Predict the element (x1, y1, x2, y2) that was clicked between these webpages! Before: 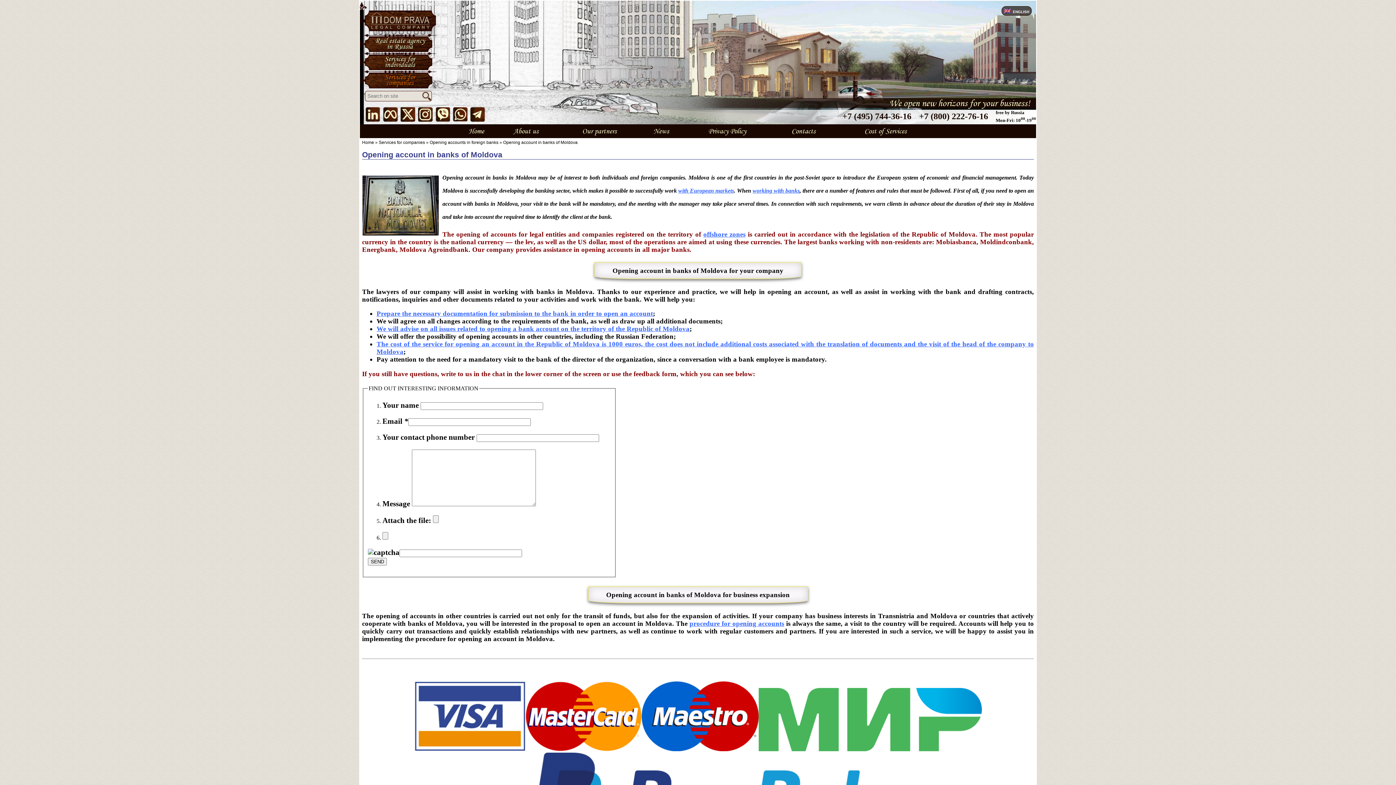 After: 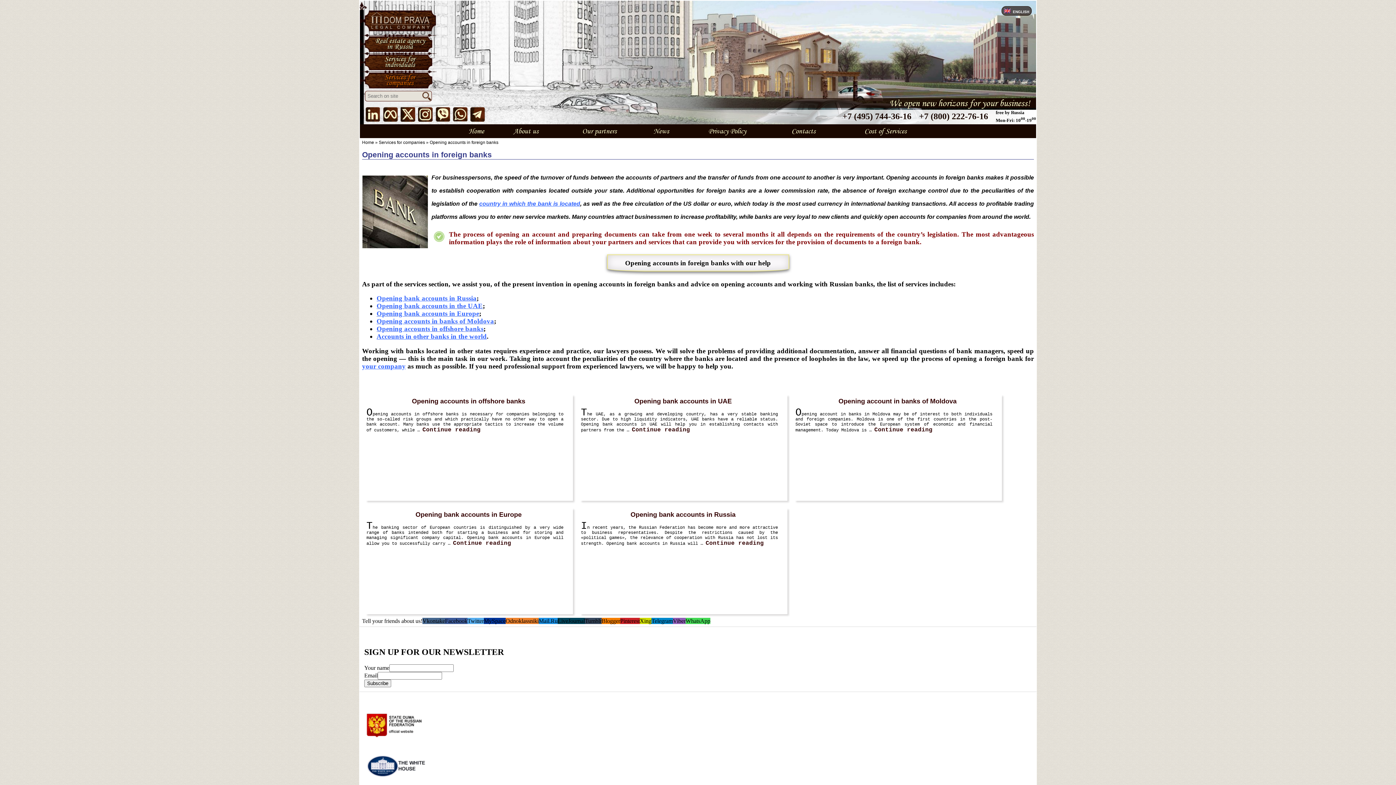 Action: bbox: (429, 140, 498, 145) label: Opening accounts in foreign banks